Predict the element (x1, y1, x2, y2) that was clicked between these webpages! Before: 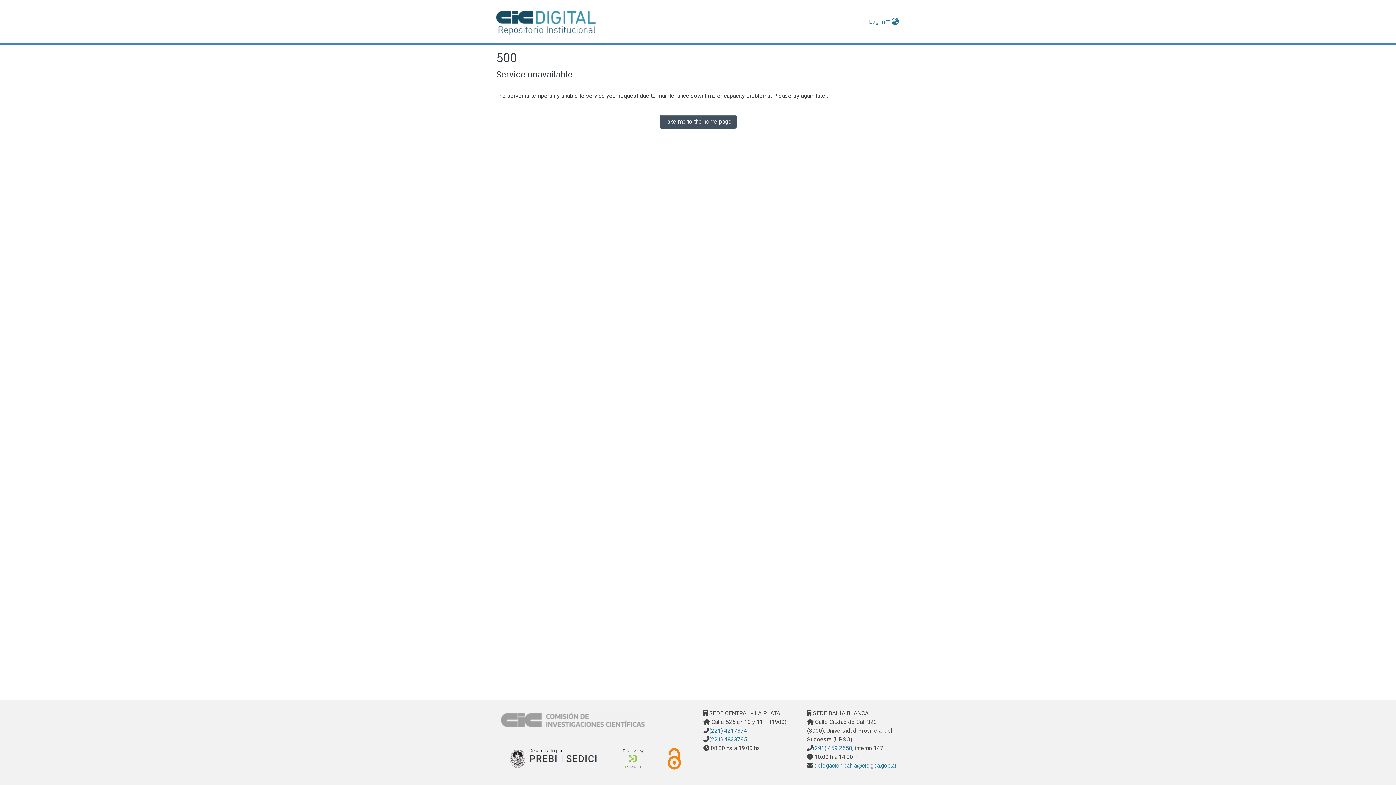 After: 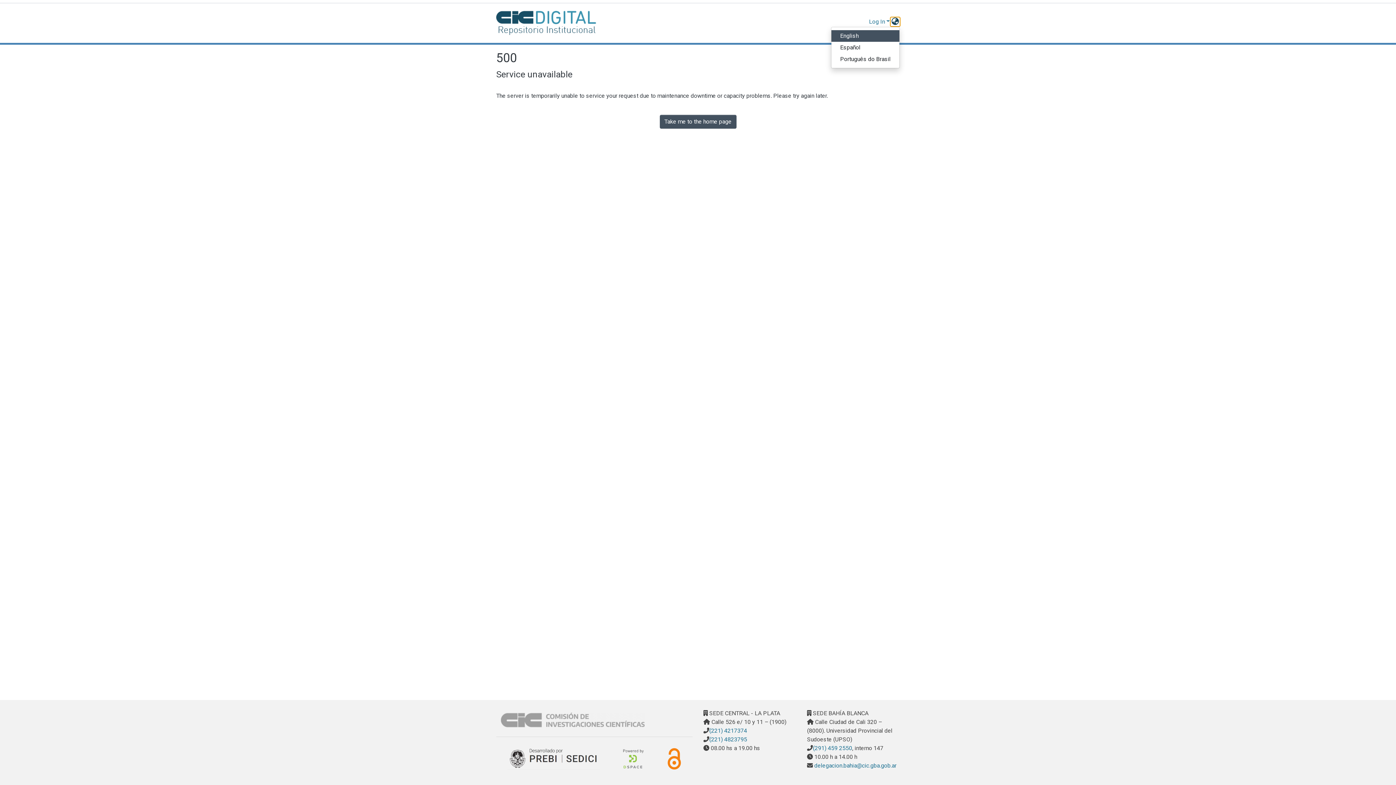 Action: label: Language switch bbox: (890, 17, 900, 26)